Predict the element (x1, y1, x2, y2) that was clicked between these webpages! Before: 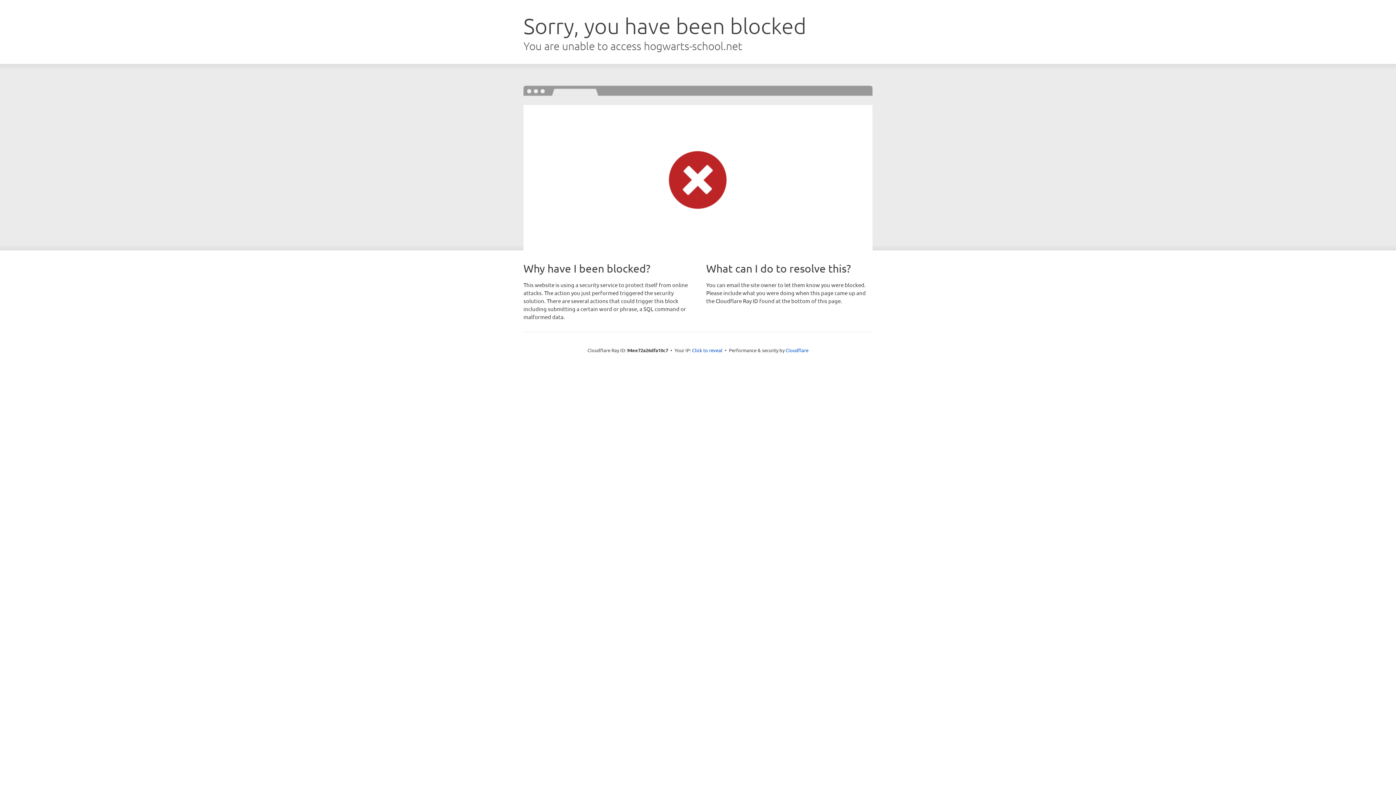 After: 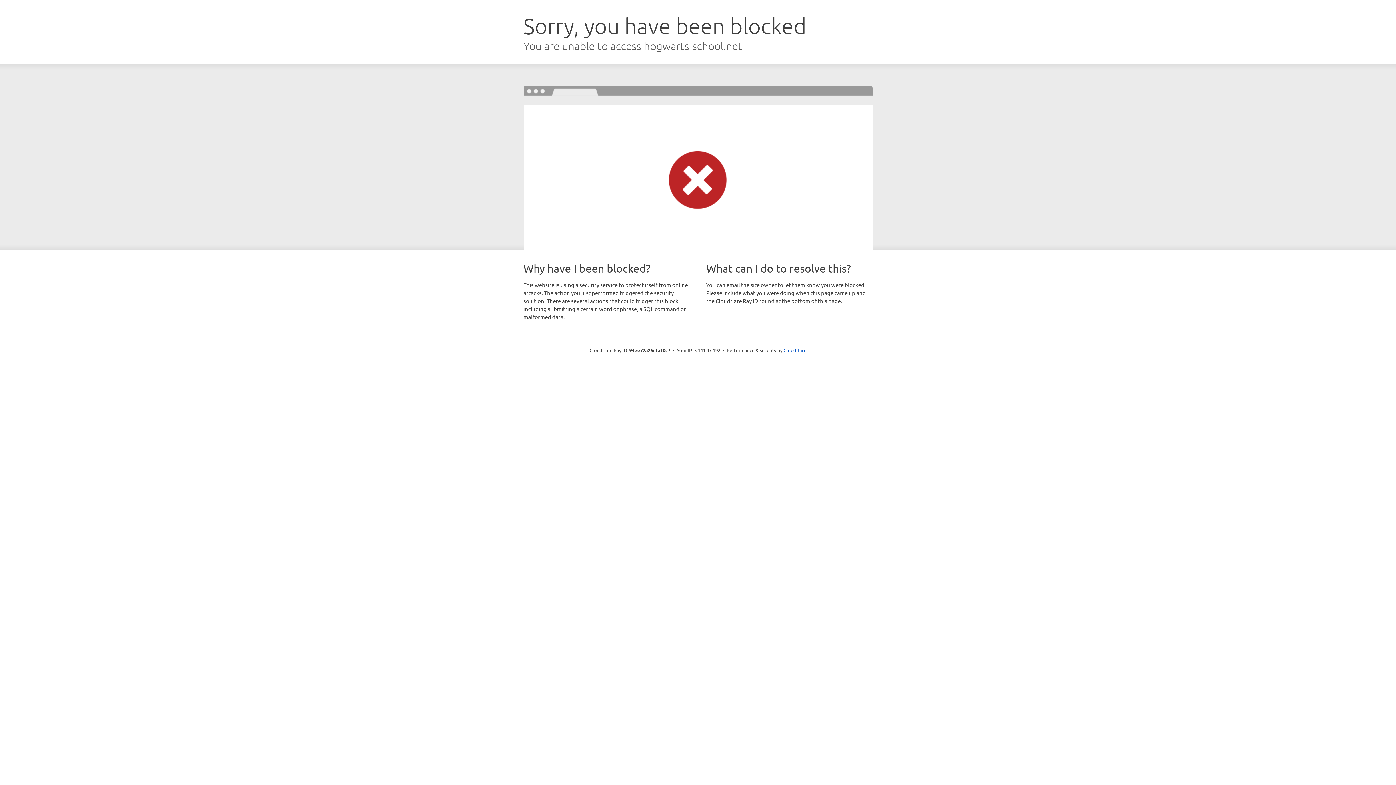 Action: bbox: (692, 346, 722, 353) label: Click to reveal